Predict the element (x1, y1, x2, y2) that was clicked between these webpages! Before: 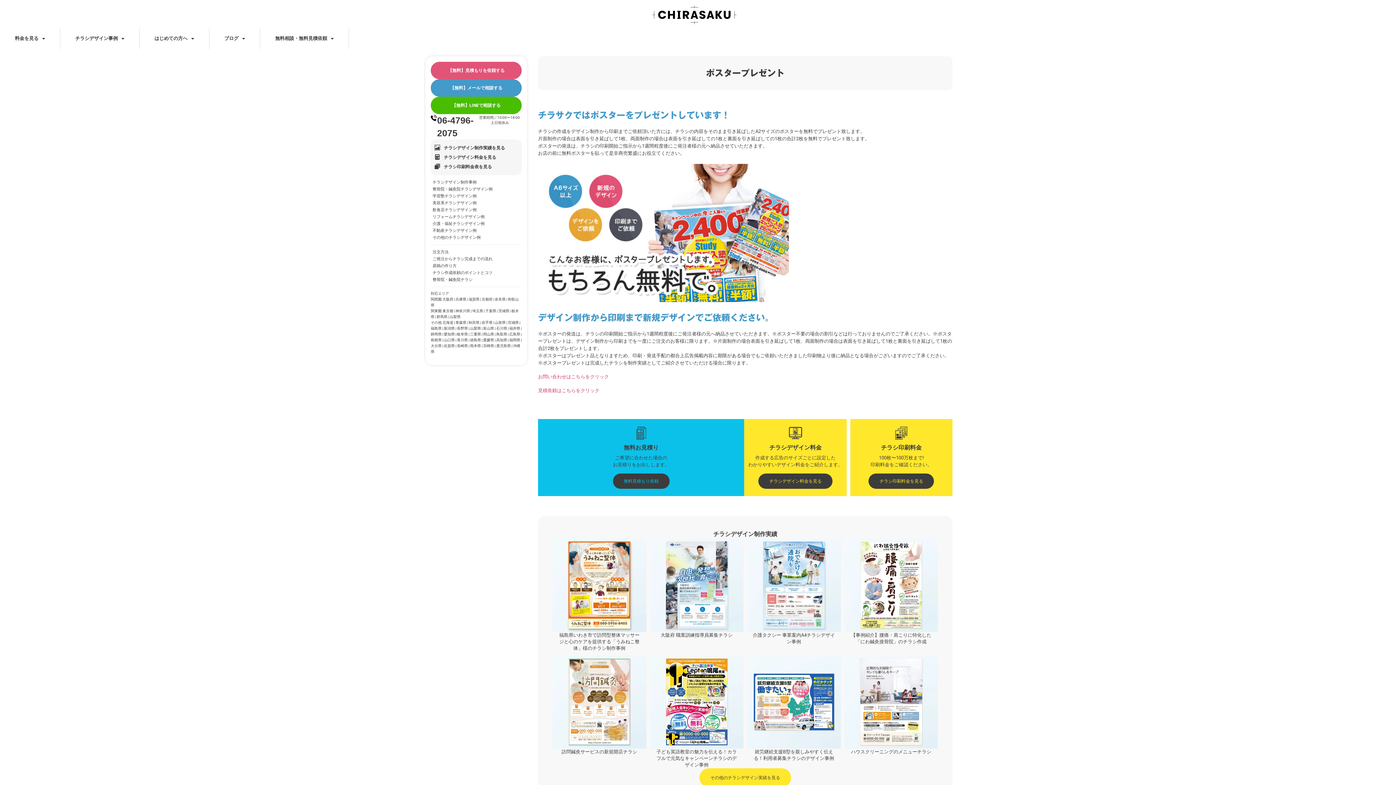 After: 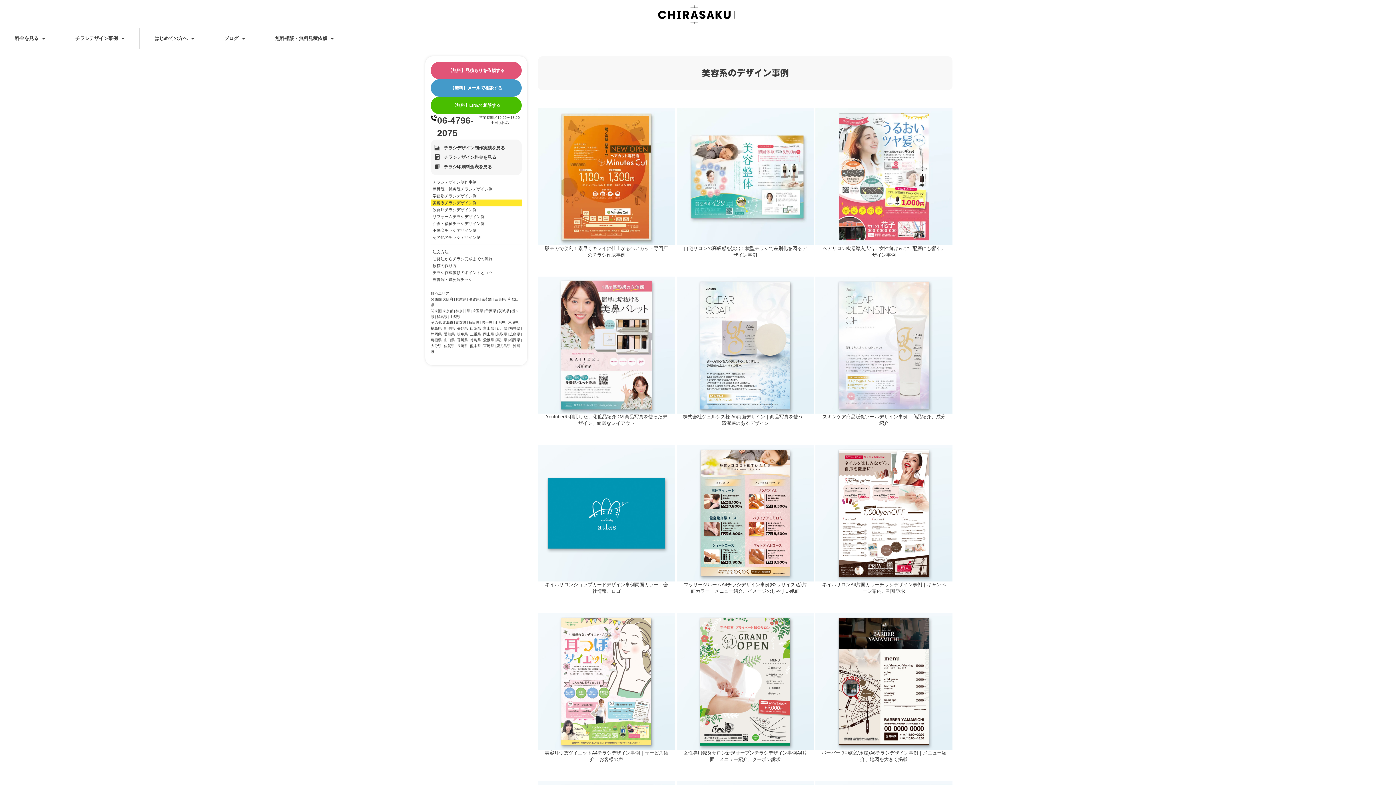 Action: bbox: (430, 199, 521, 206) label: 美容系チラシデザイン例